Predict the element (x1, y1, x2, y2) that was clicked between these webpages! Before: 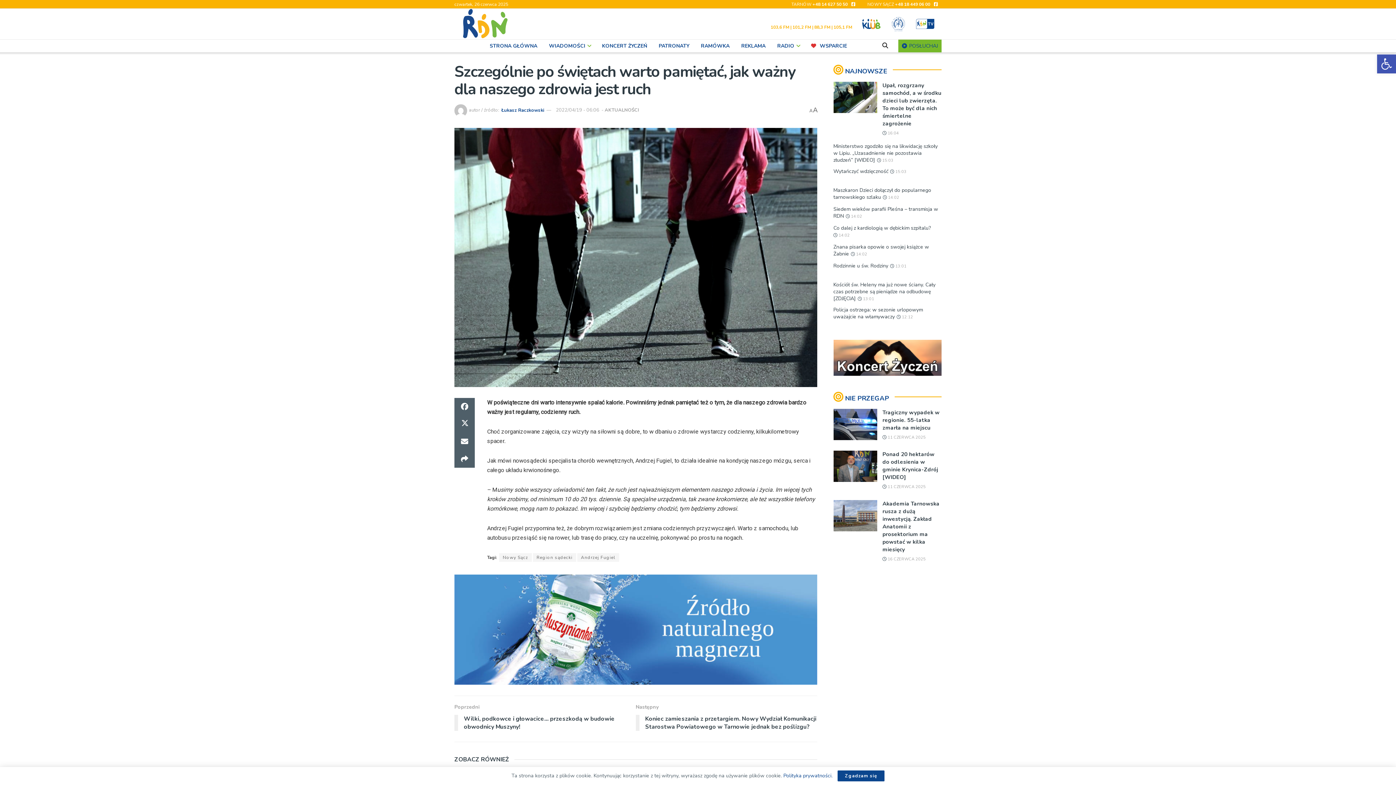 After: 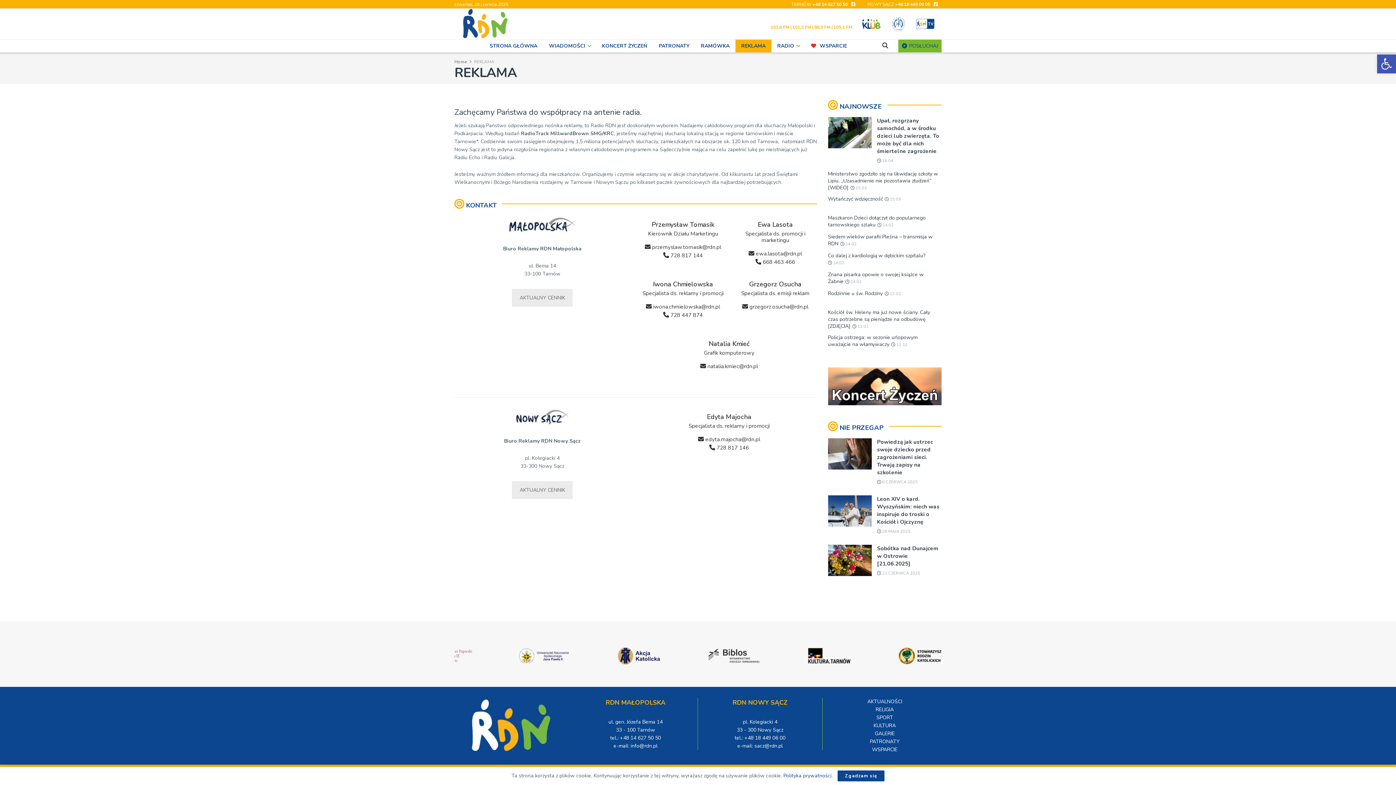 Action: bbox: (735, 39, 771, 52) label: REKLAMA